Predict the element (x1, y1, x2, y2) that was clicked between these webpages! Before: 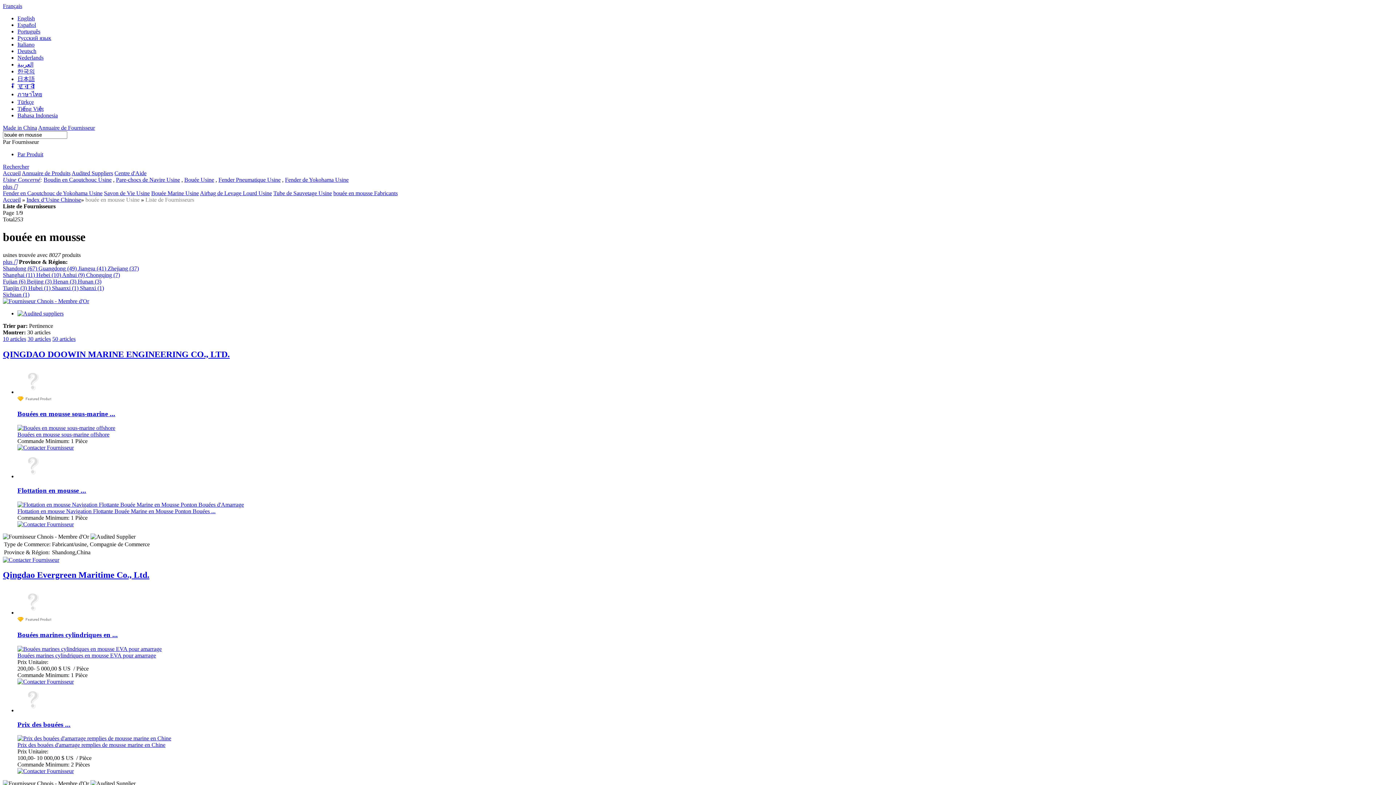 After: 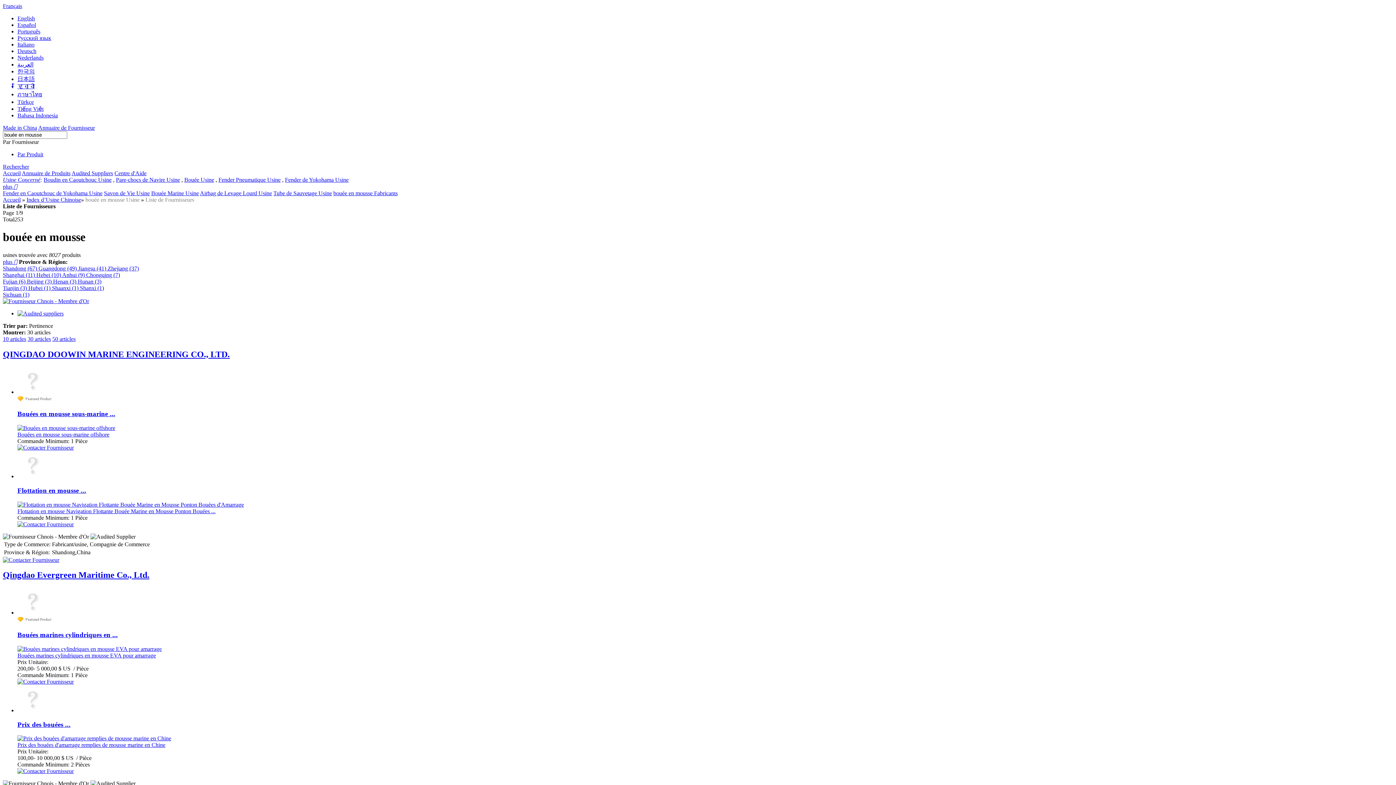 Action: bbox: (17, 768, 73, 774)